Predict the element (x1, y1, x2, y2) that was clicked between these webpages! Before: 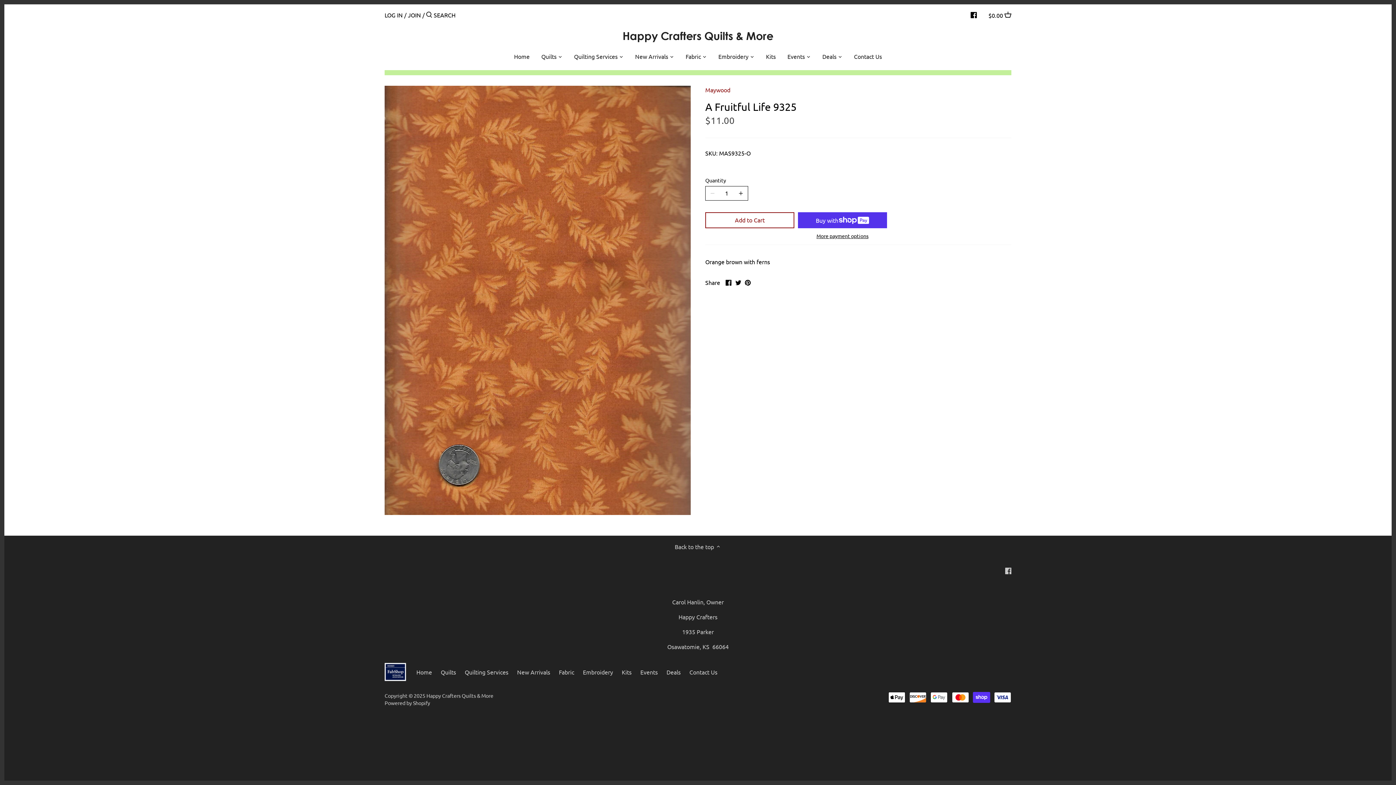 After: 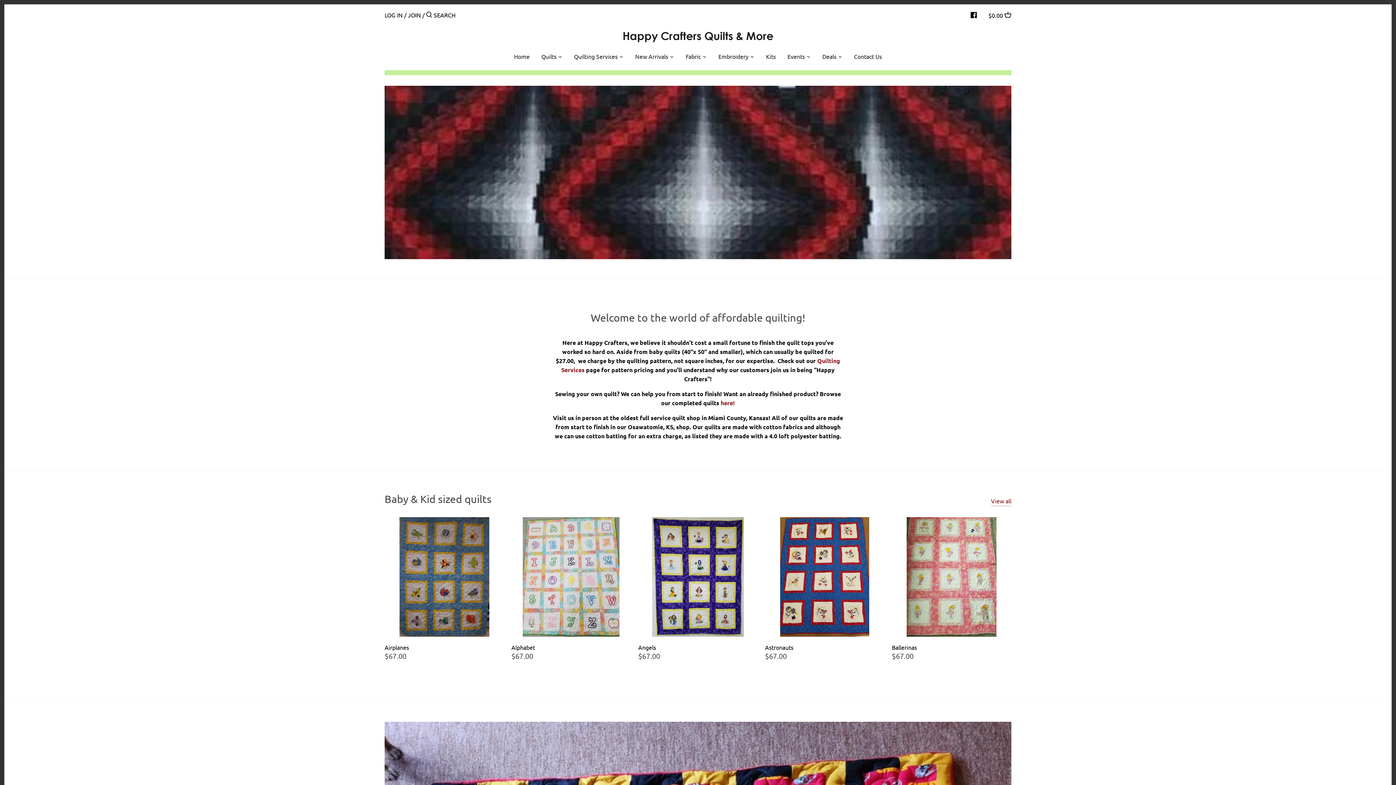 Action: bbox: (508, 50, 535, 64) label: Home